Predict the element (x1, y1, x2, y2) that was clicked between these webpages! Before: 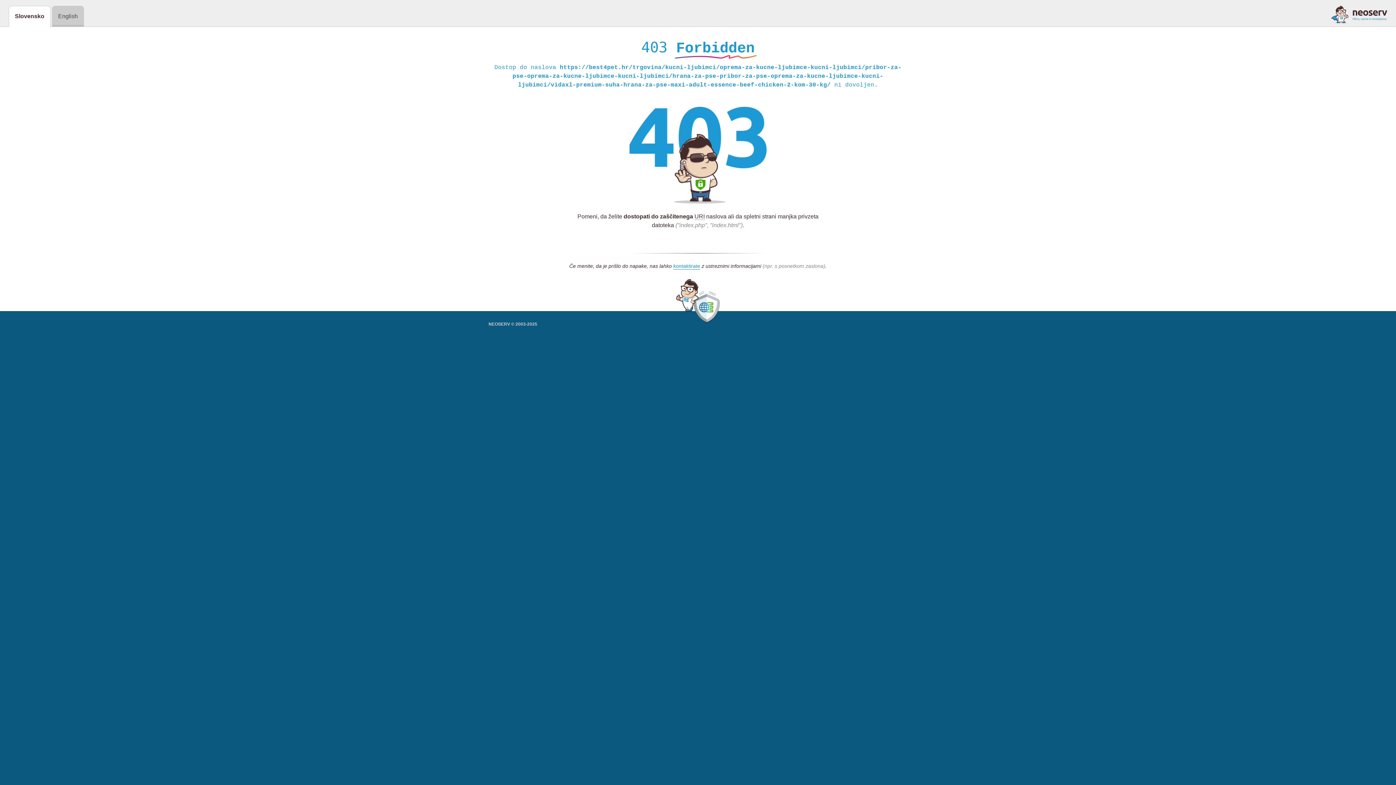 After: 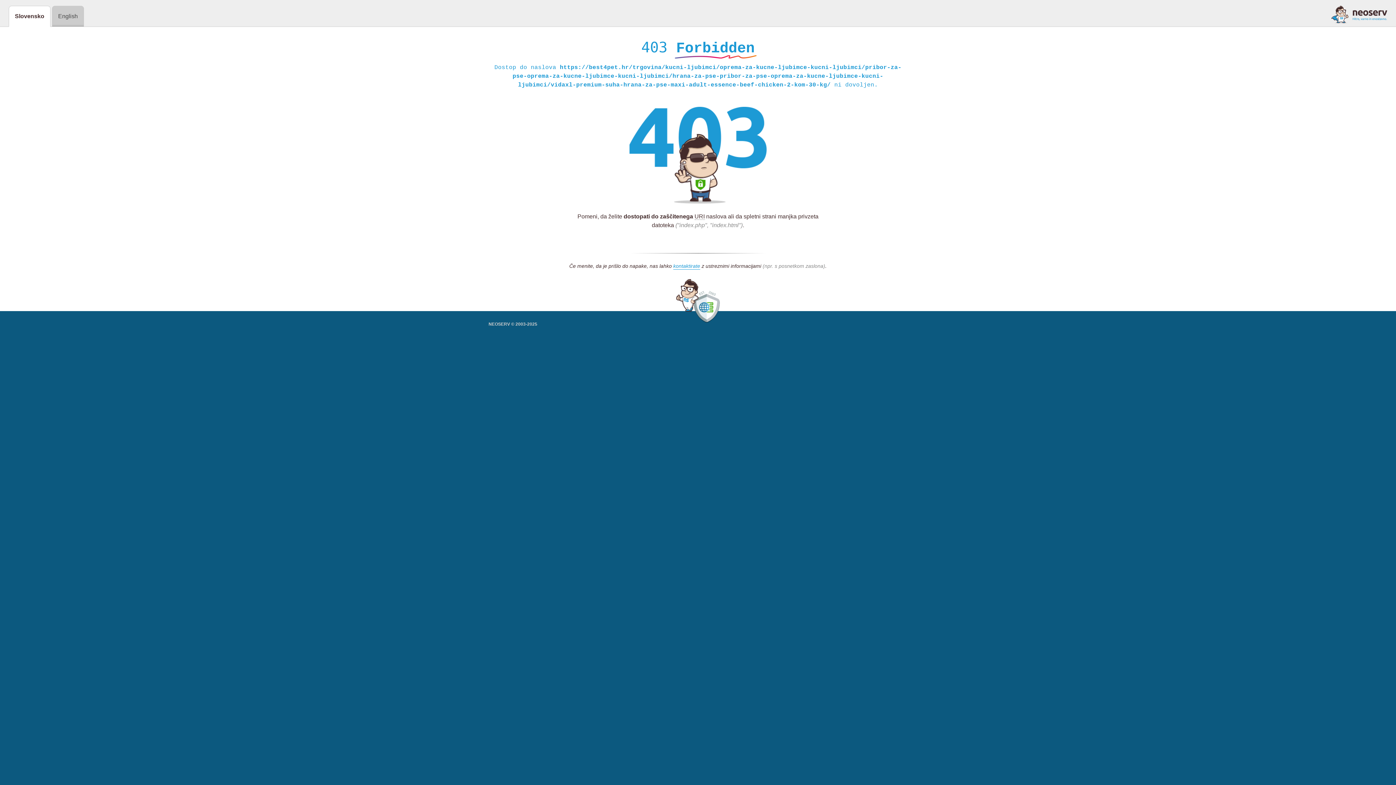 Action: bbox: (1331, 5, 1387, 23)